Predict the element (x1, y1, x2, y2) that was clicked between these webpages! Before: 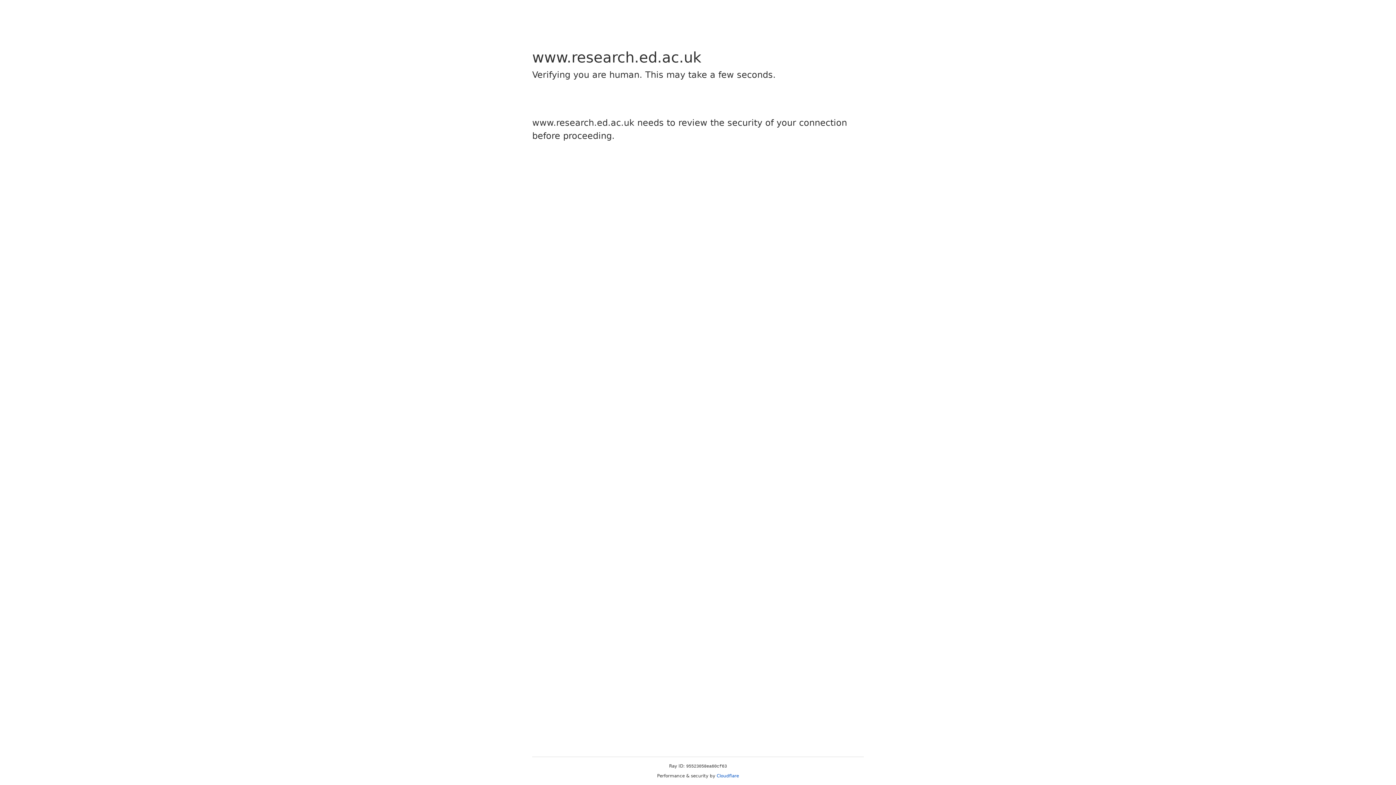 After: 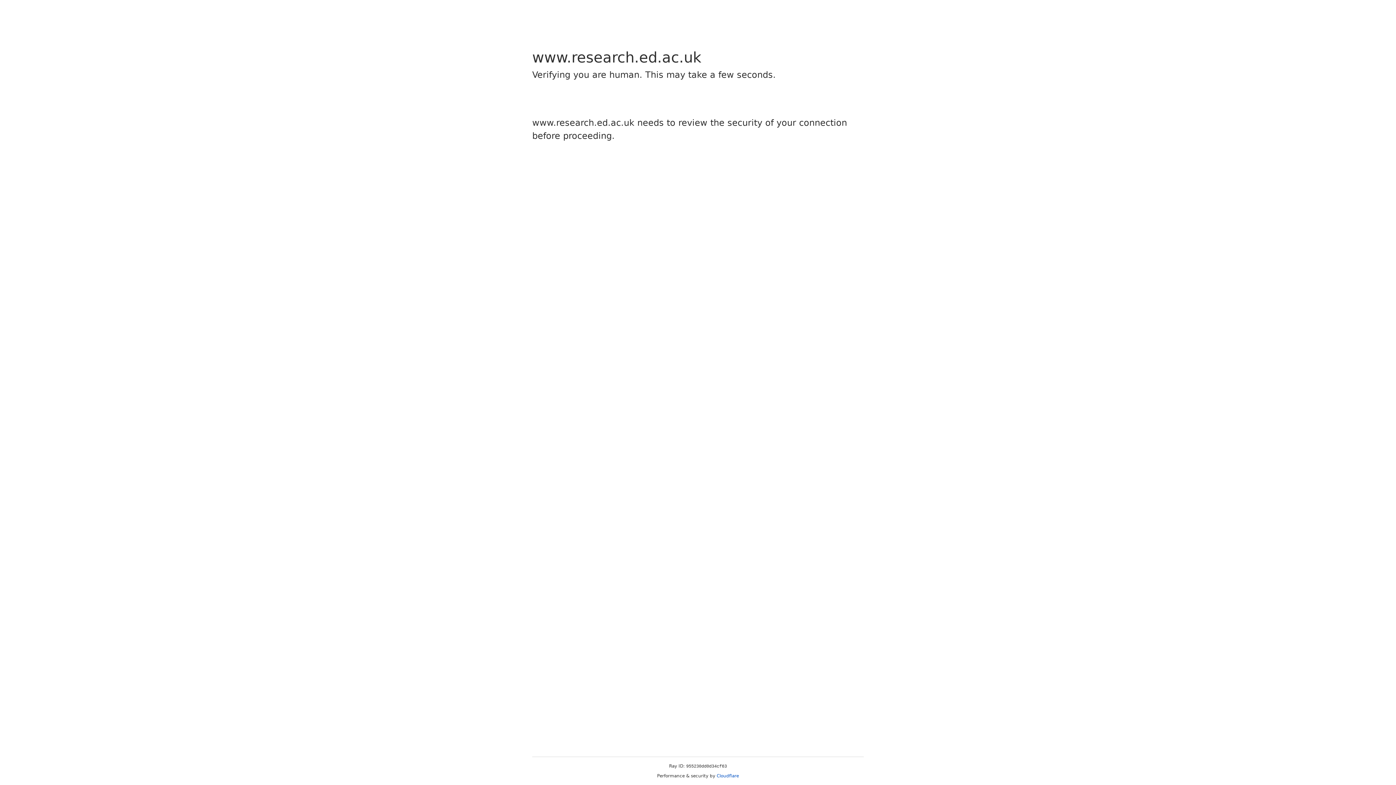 Action: label: Cloudflare bbox: (716, 773, 739, 778)